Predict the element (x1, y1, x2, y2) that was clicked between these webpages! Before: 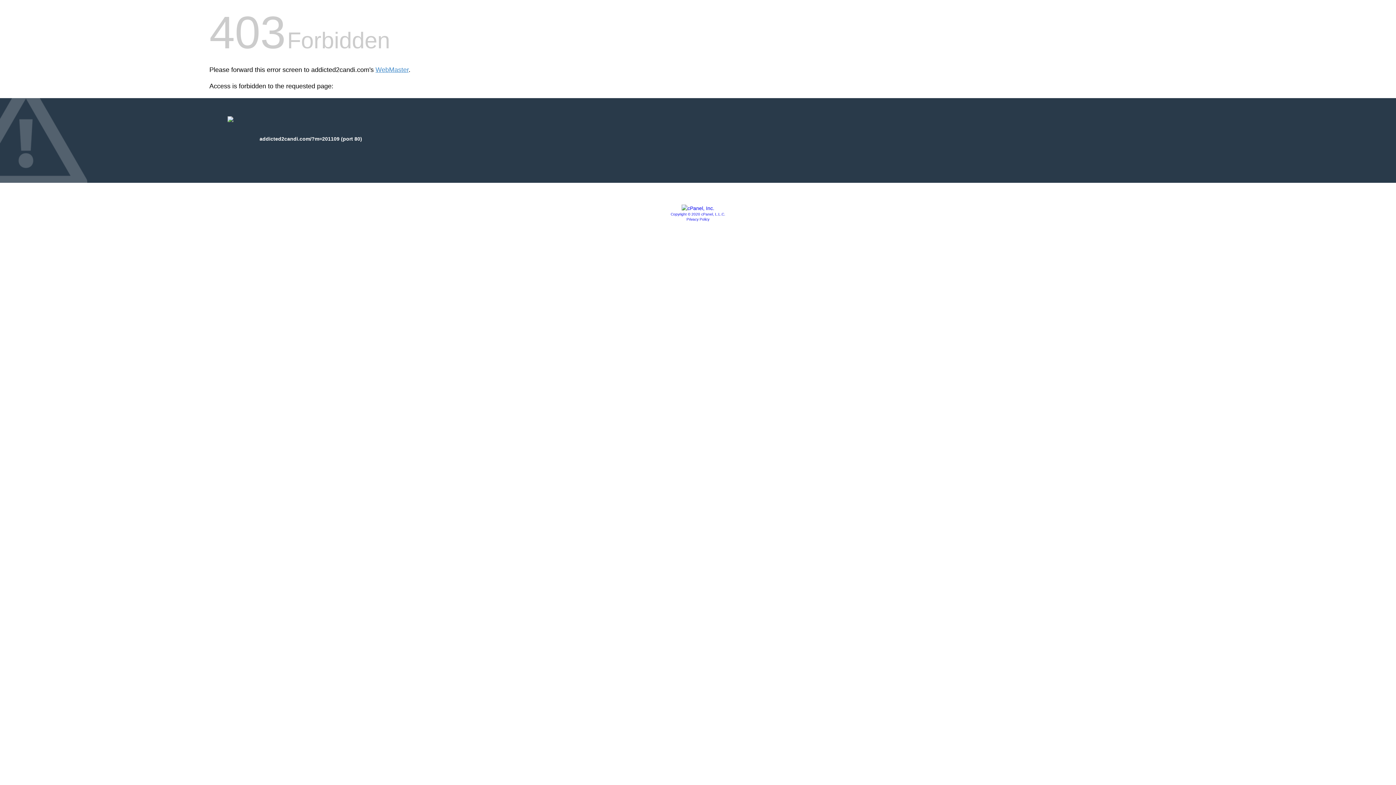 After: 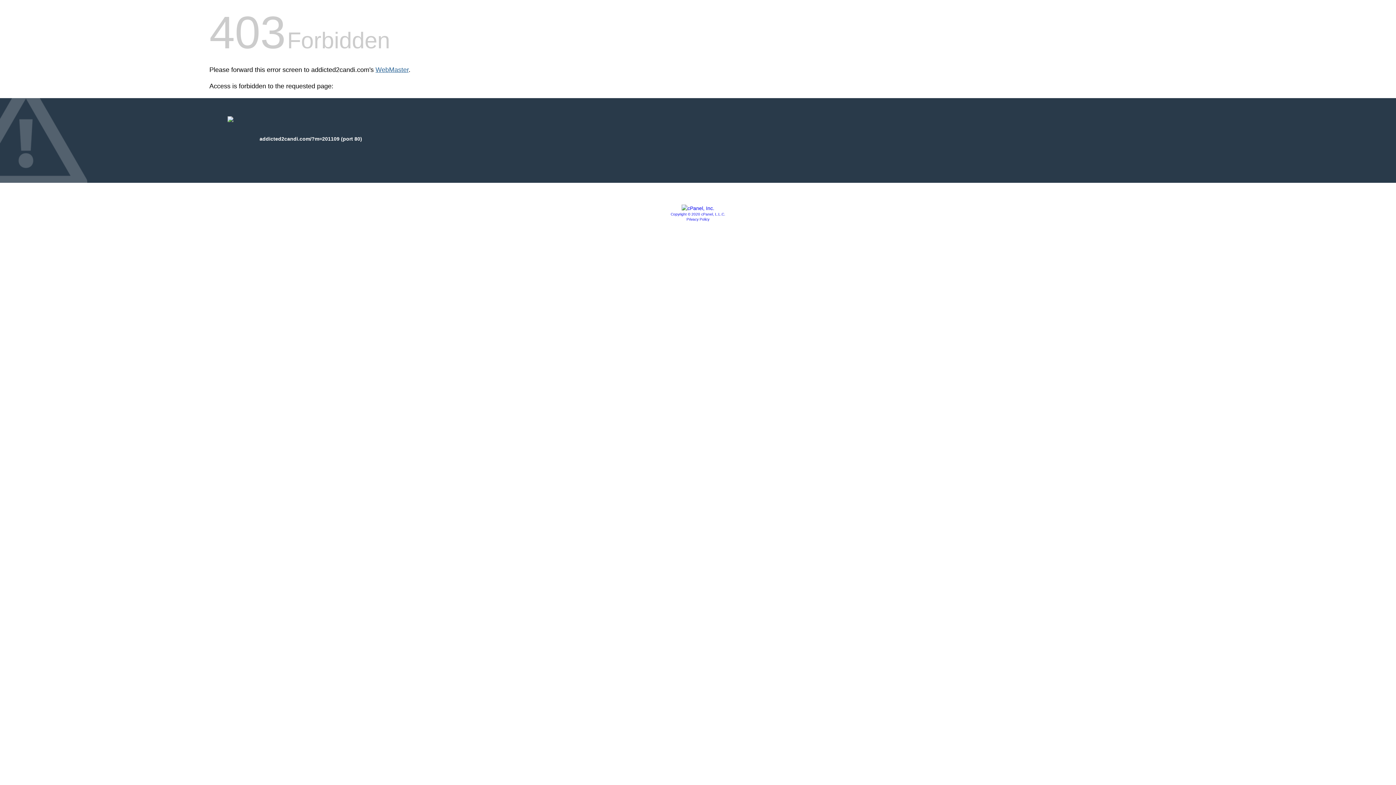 Action: label: WebMaster bbox: (375, 66, 408, 73)